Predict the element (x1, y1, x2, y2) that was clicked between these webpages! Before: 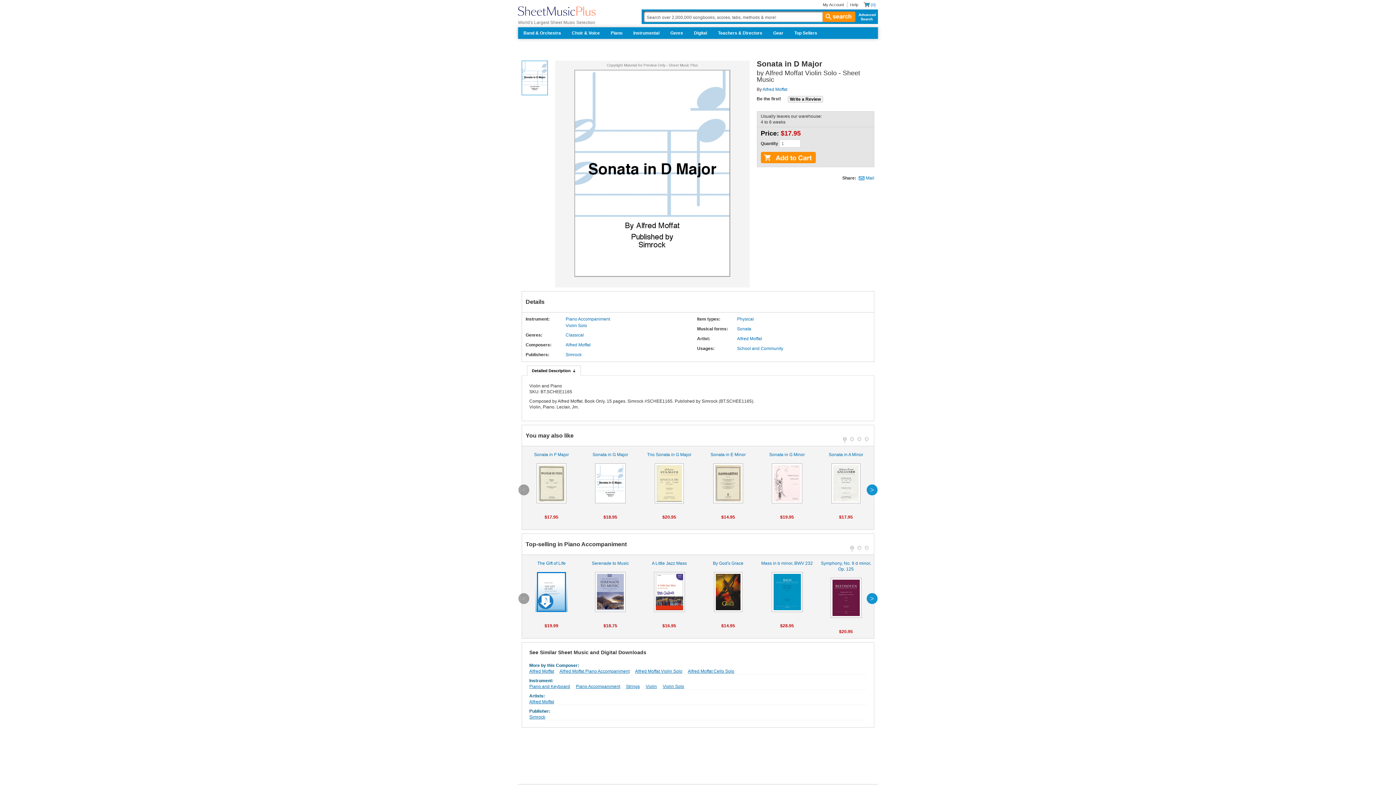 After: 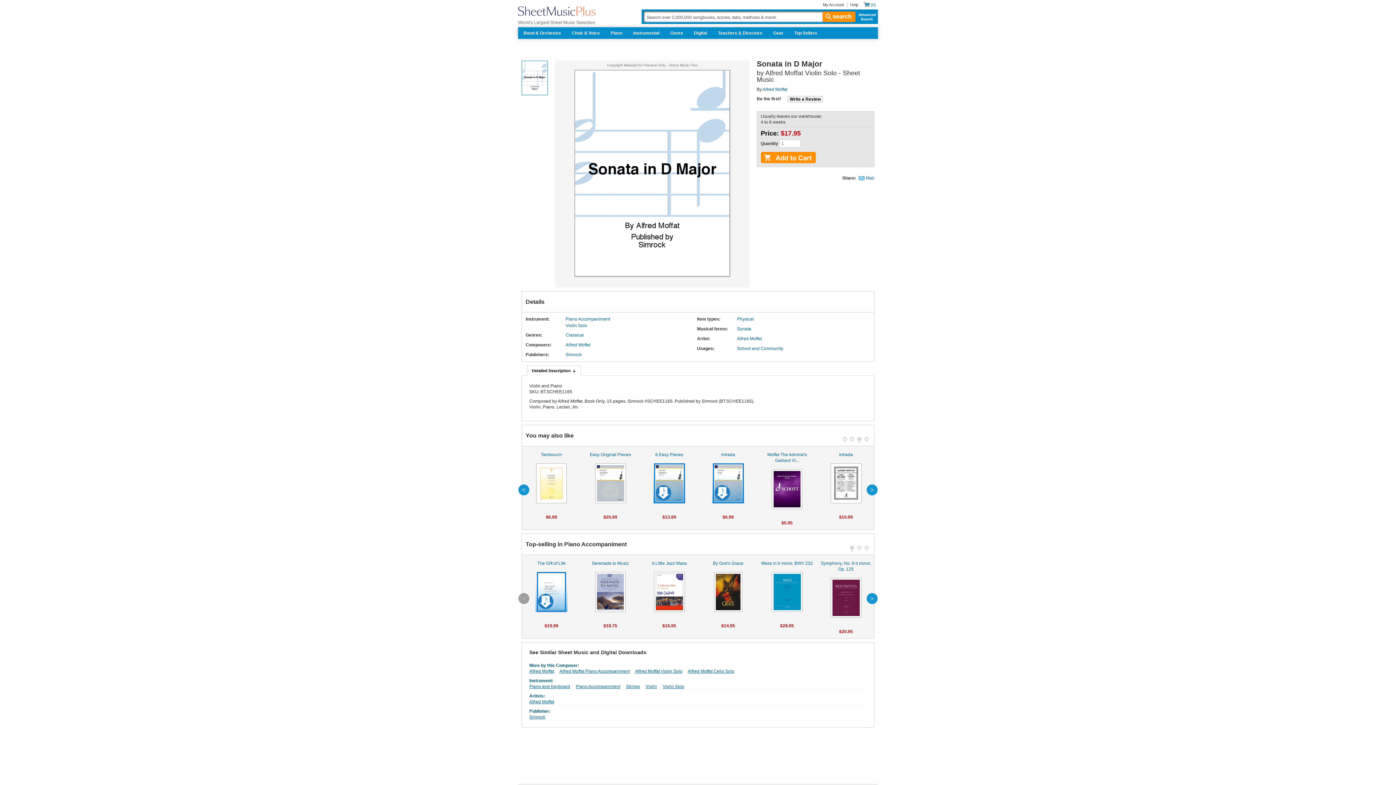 Action: bbox: (865, 437, 868, 441) label: 4